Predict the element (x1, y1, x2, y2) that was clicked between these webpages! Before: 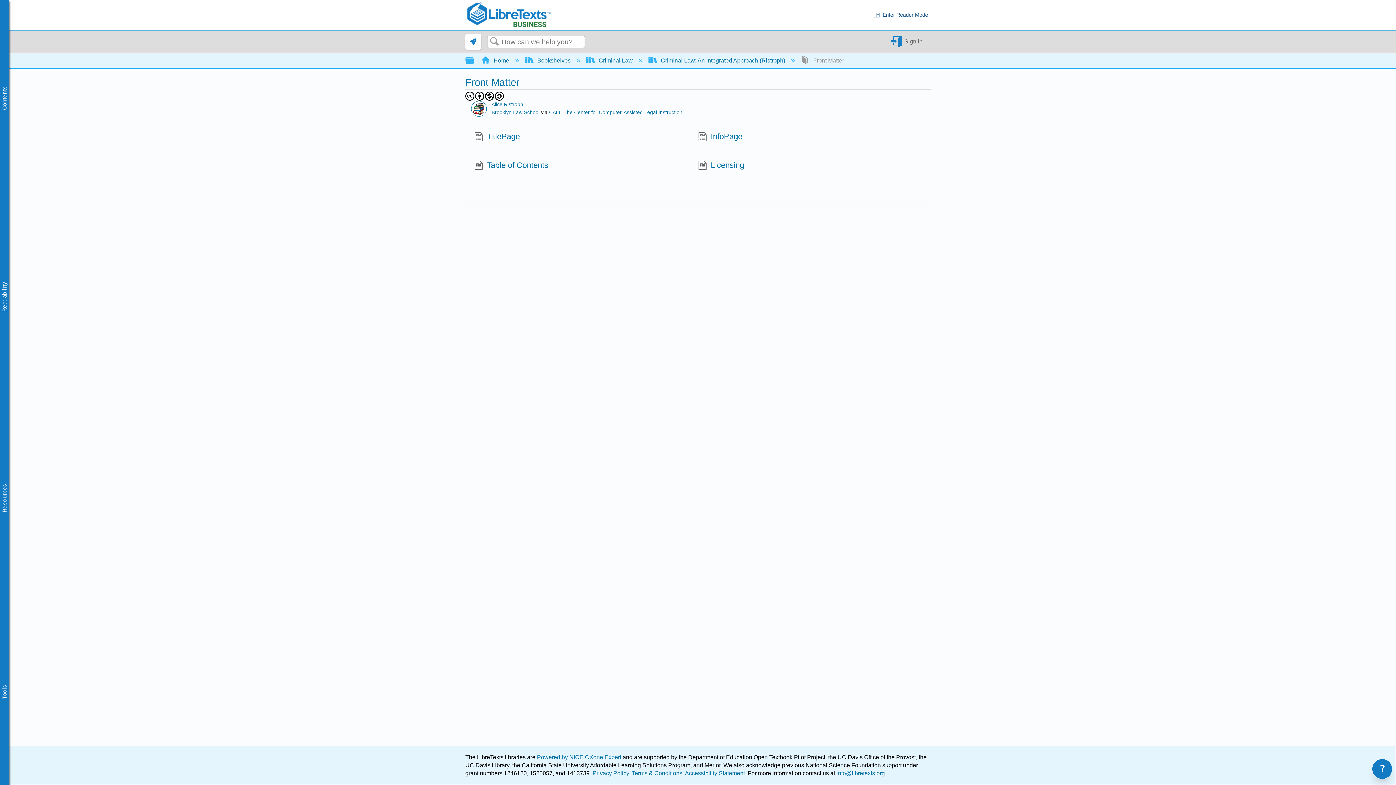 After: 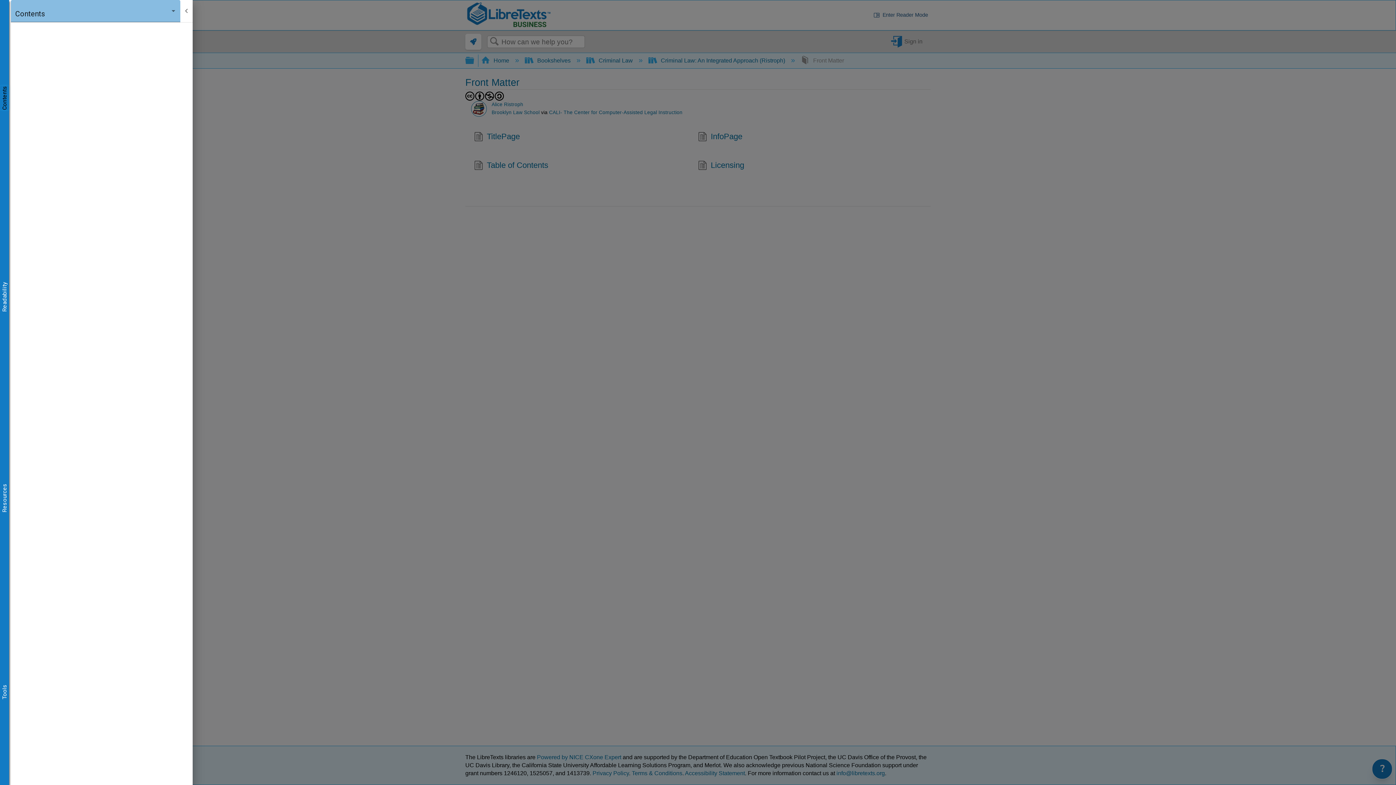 Action: bbox: (0, 85, 9, 110) label: Contents